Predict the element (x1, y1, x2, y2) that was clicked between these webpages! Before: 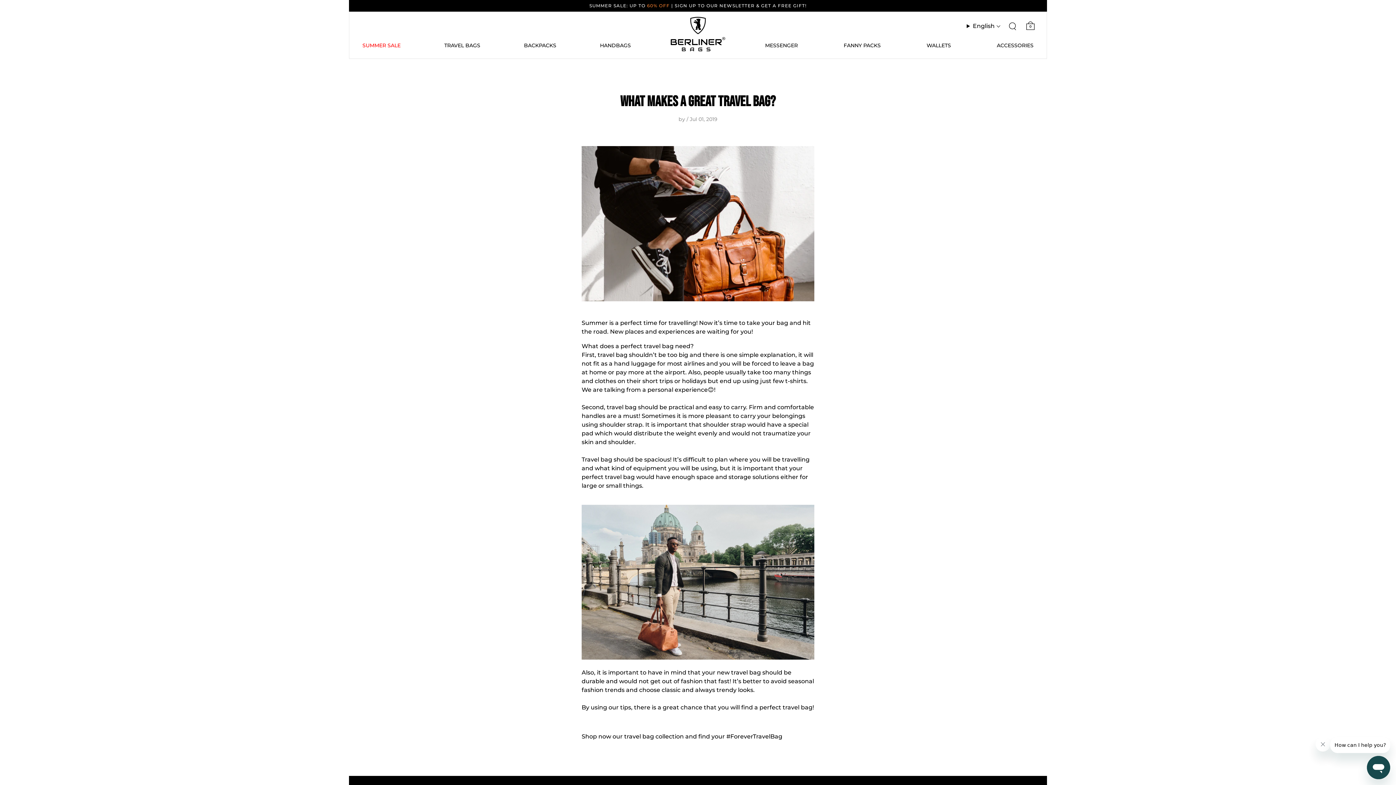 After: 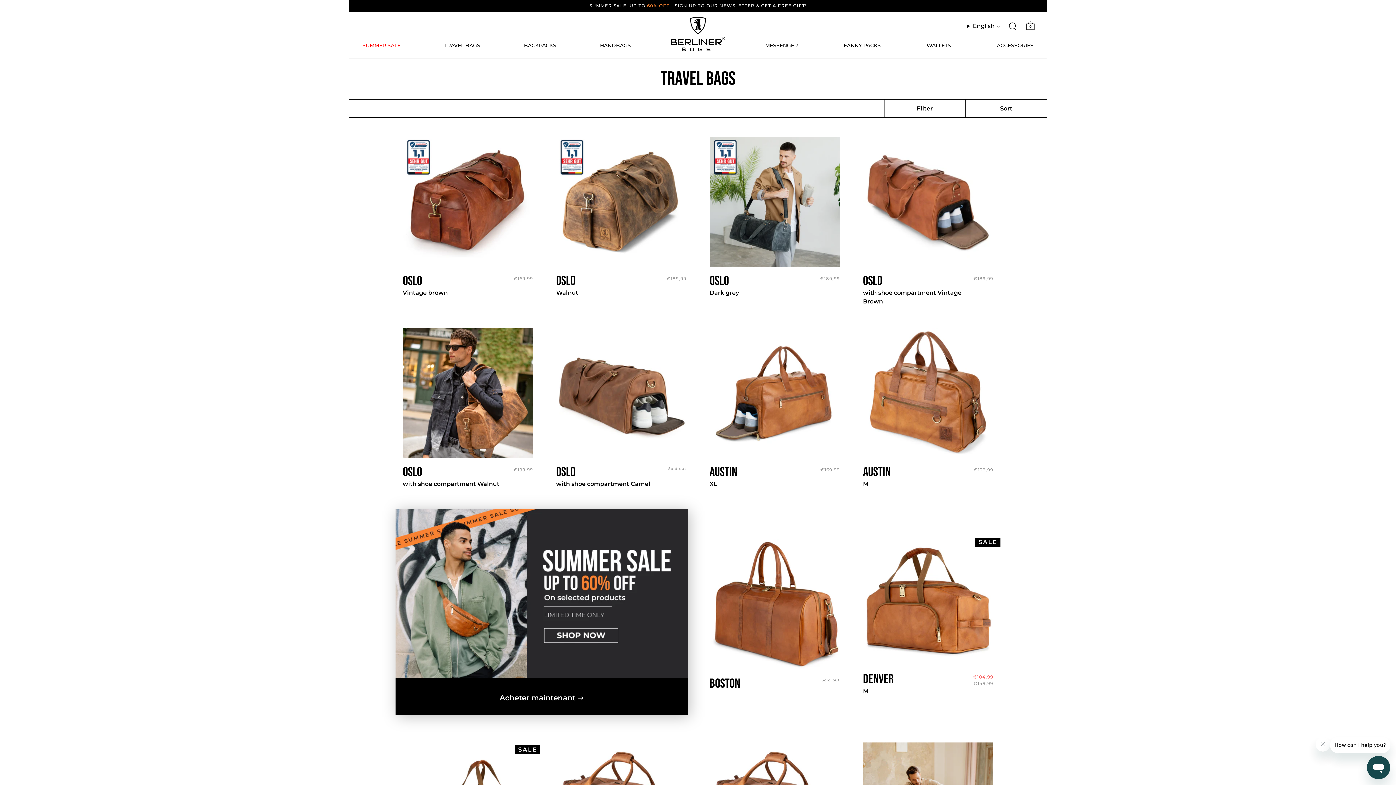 Action: label: TRAVEL BAGS bbox: (444, 42, 480, 51)